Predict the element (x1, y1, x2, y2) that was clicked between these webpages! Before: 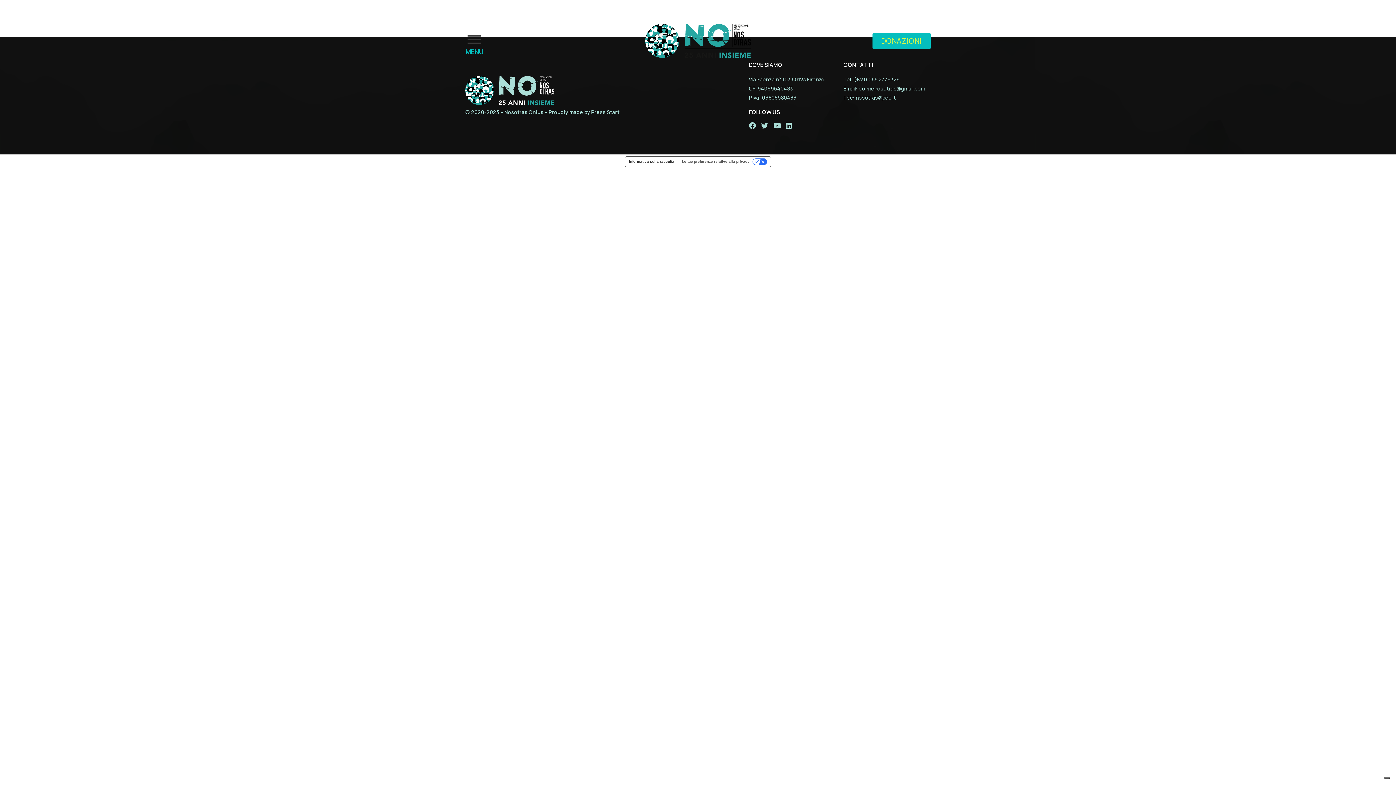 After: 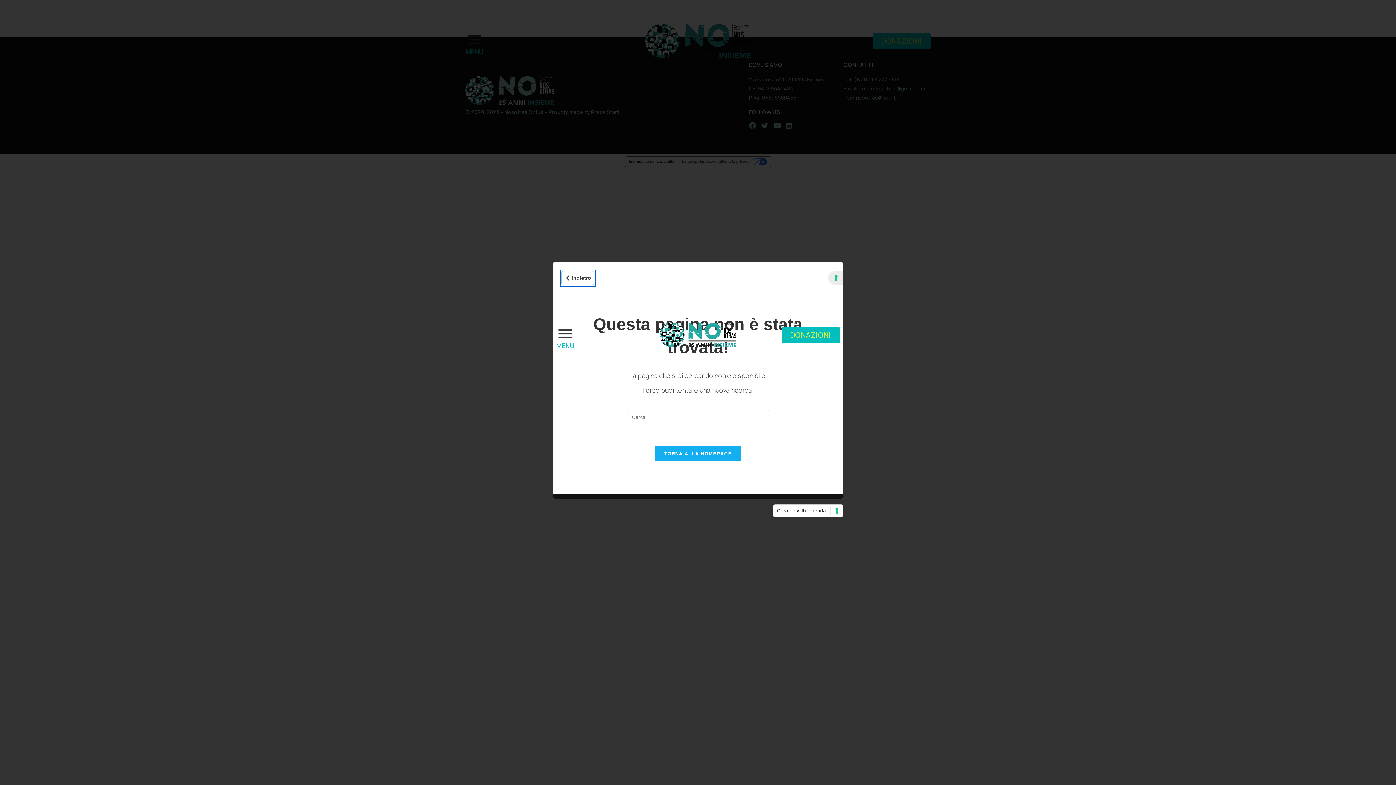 Action: bbox: (625, 156, 678, 166) label: Informativa sulla raccolta